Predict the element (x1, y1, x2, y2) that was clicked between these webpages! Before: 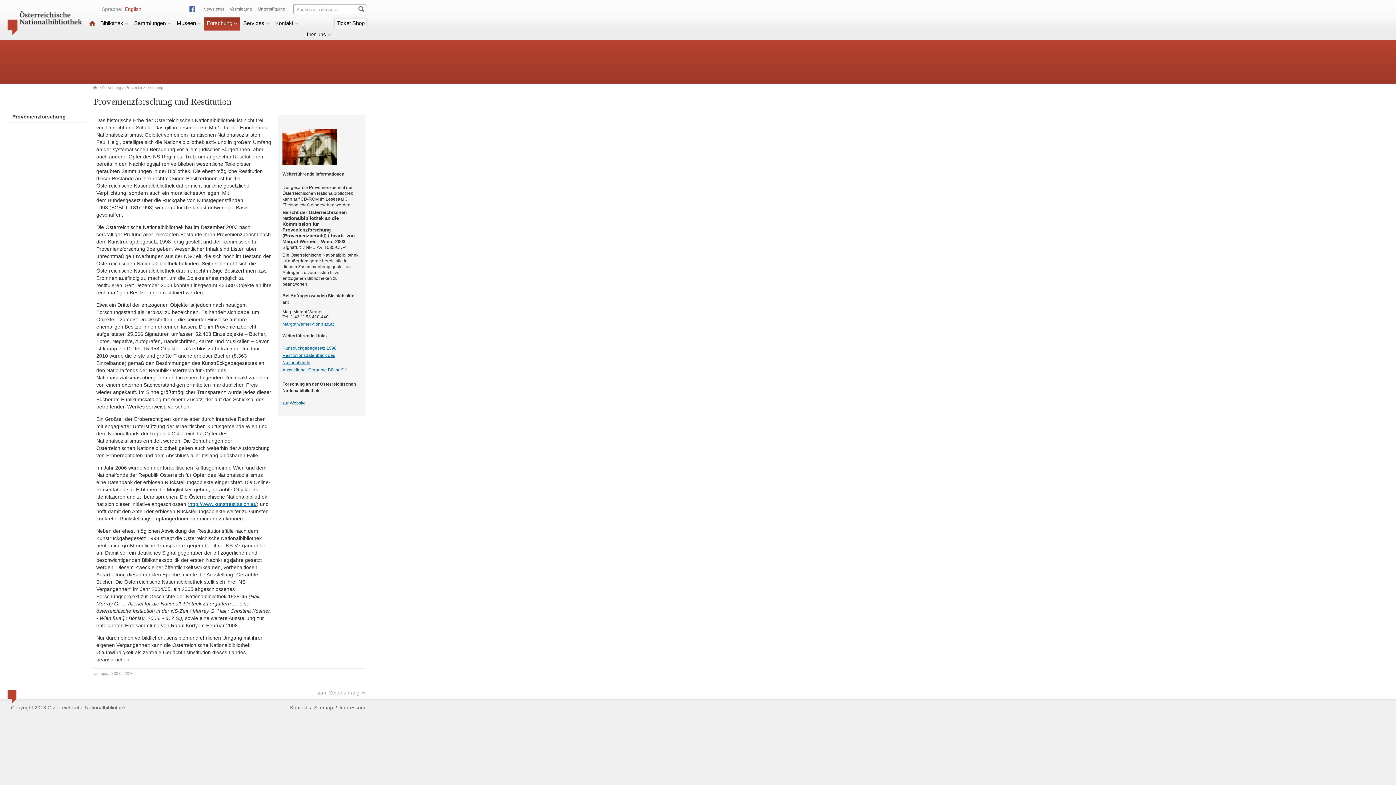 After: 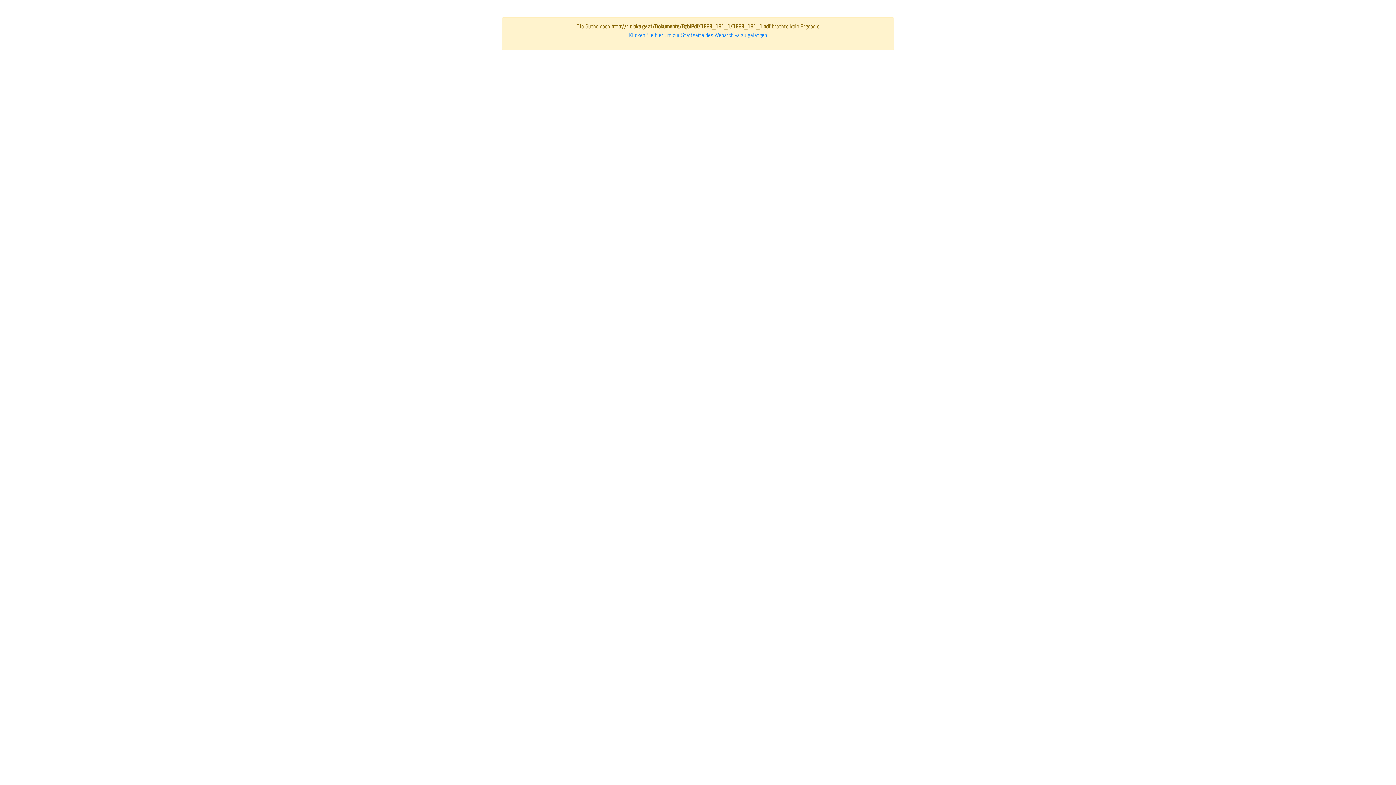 Action: bbox: (282, 345, 336, 350) label: Kunstrückgabegesetz 1998